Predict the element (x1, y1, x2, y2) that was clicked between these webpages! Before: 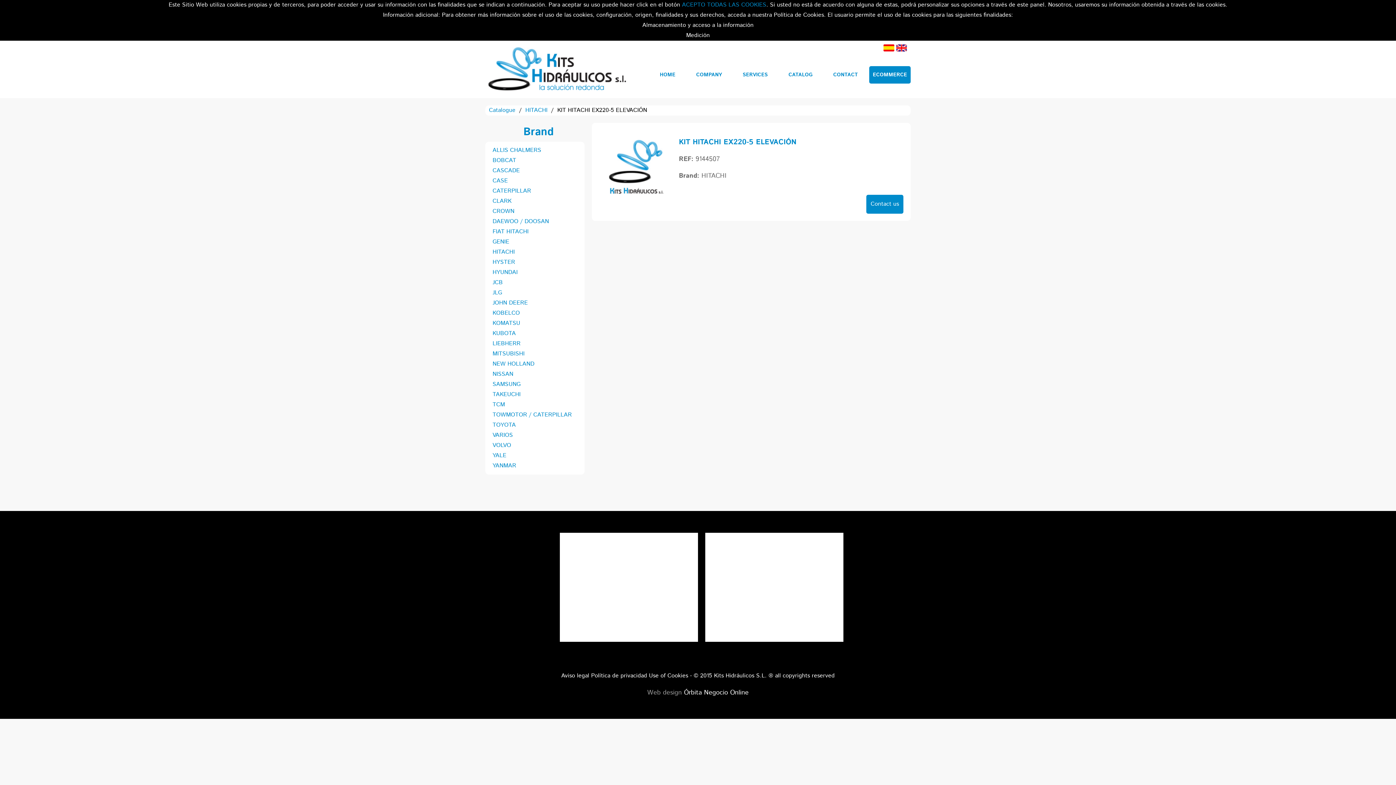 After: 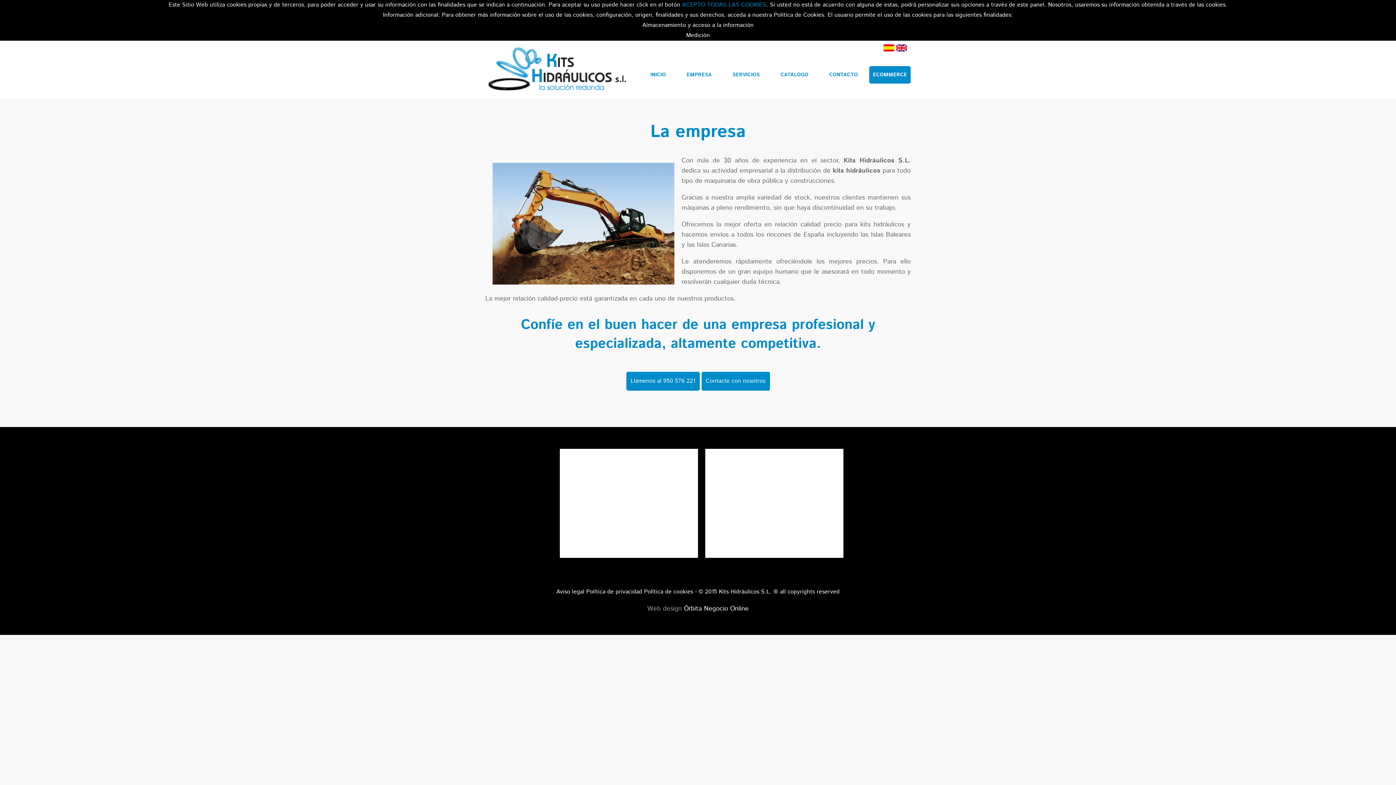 Action: bbox: (686, 40, 731, 85) label: COMPANY